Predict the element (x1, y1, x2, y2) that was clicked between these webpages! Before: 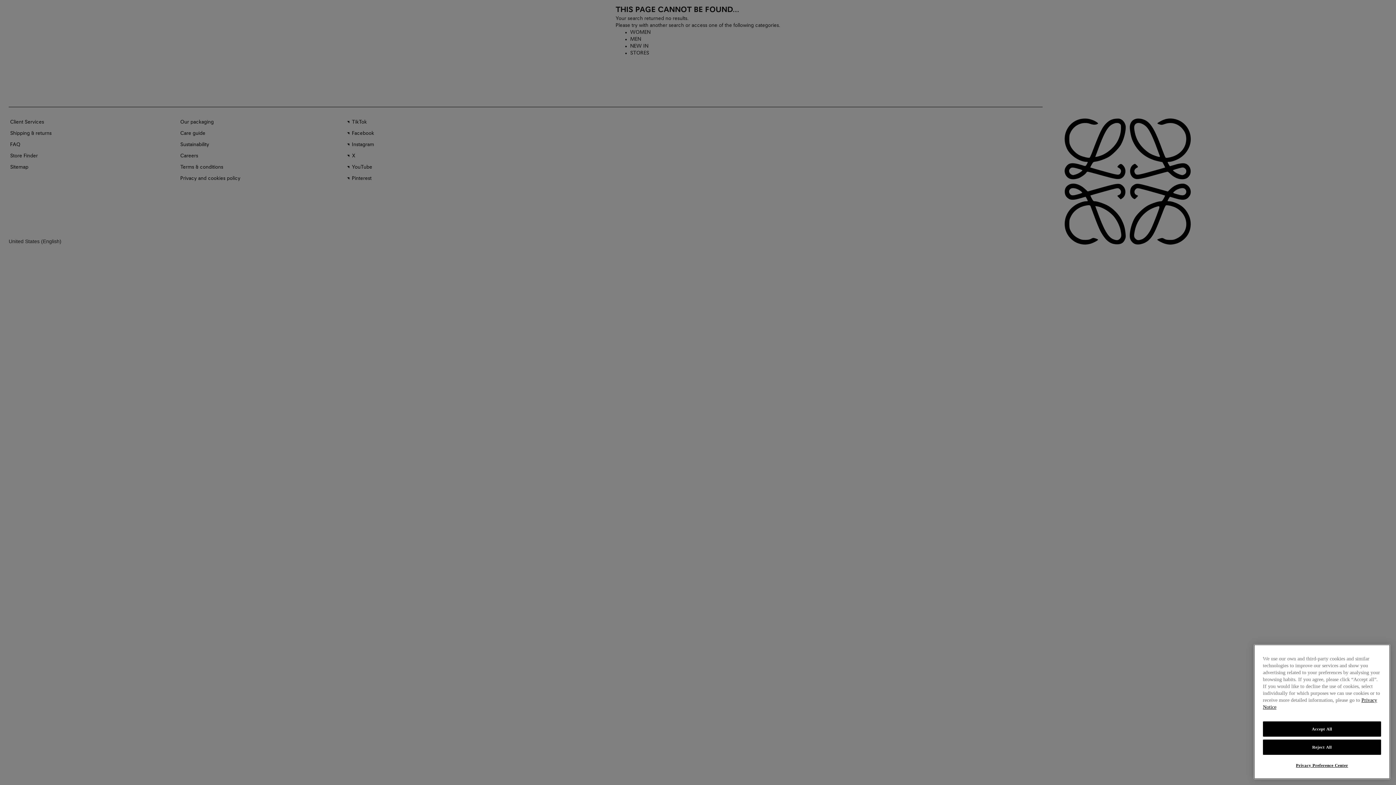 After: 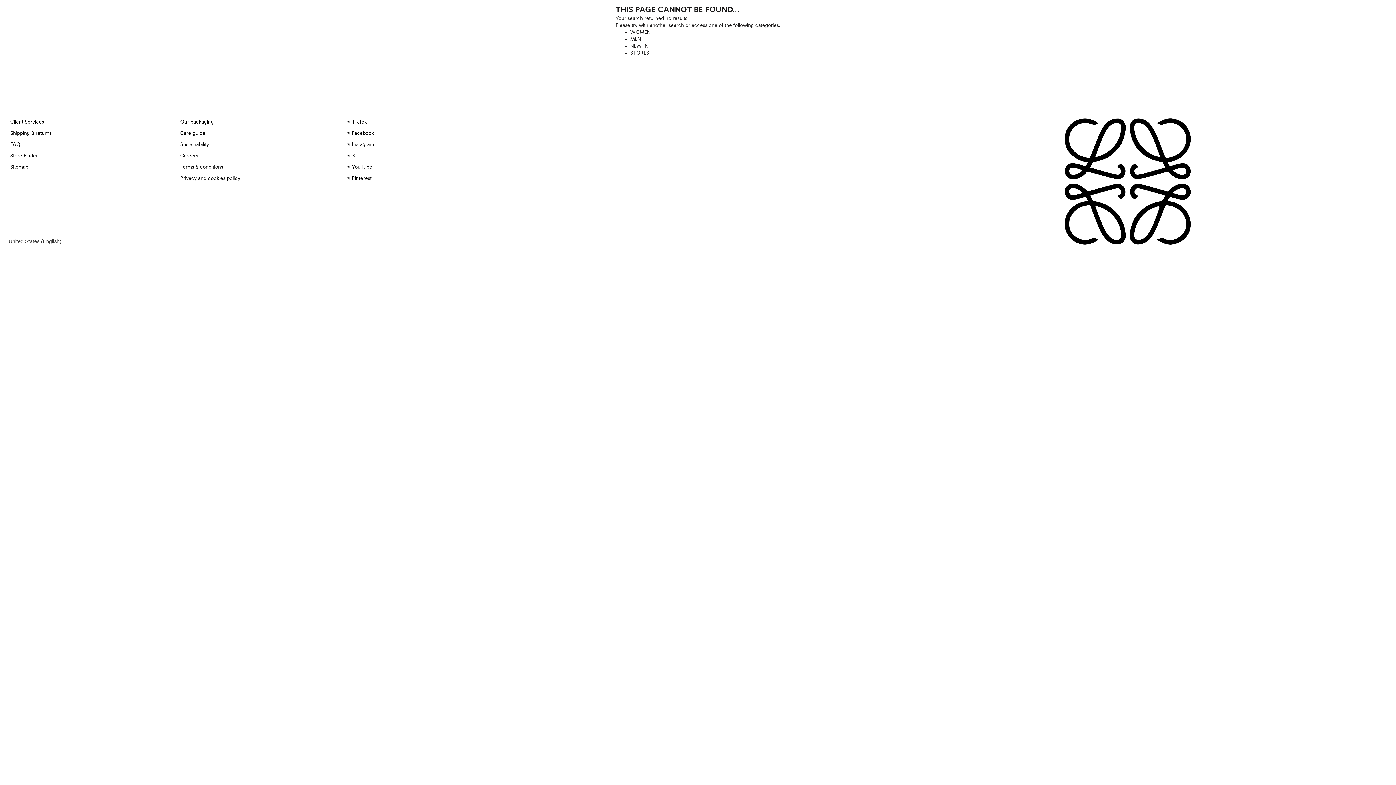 Action: bbox: (1263, 740, 1381, 755) label: Reject All